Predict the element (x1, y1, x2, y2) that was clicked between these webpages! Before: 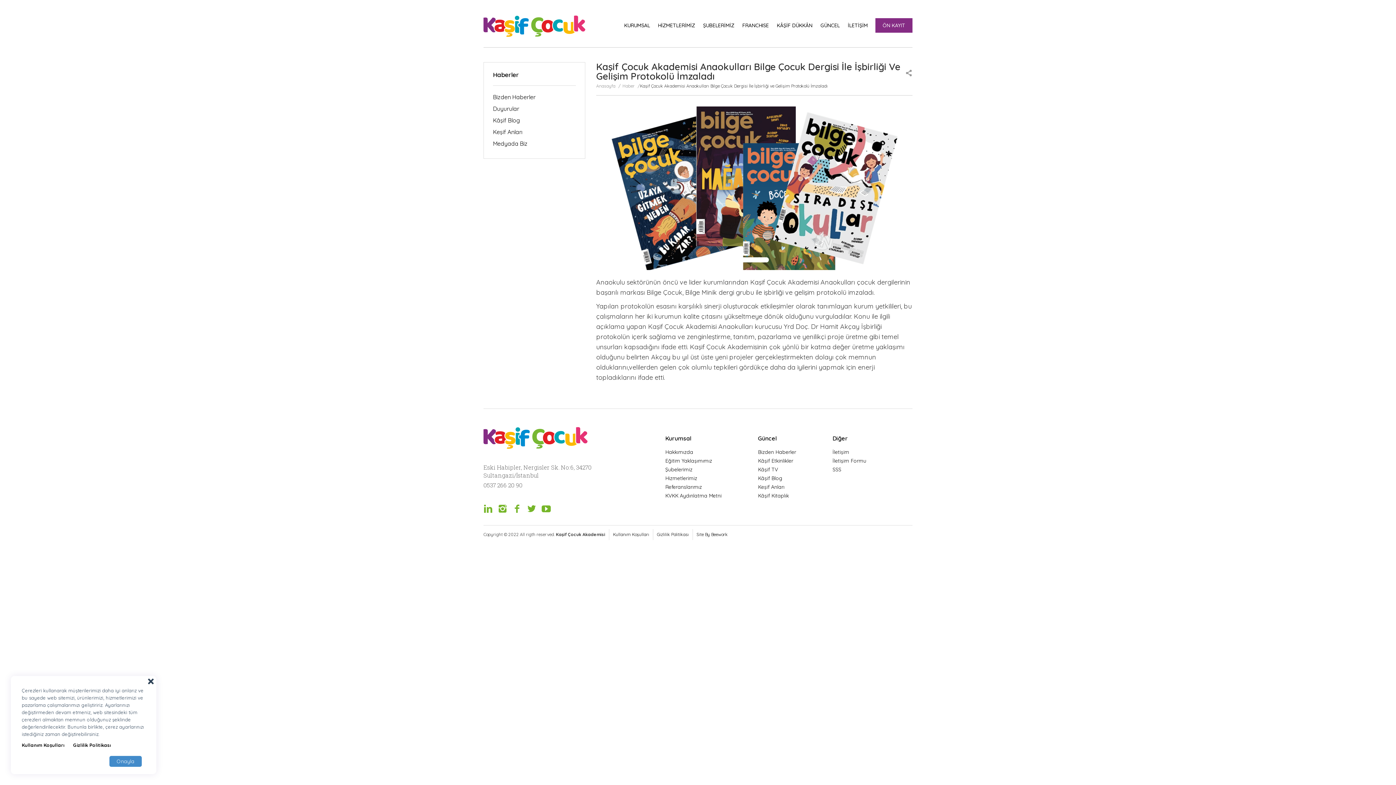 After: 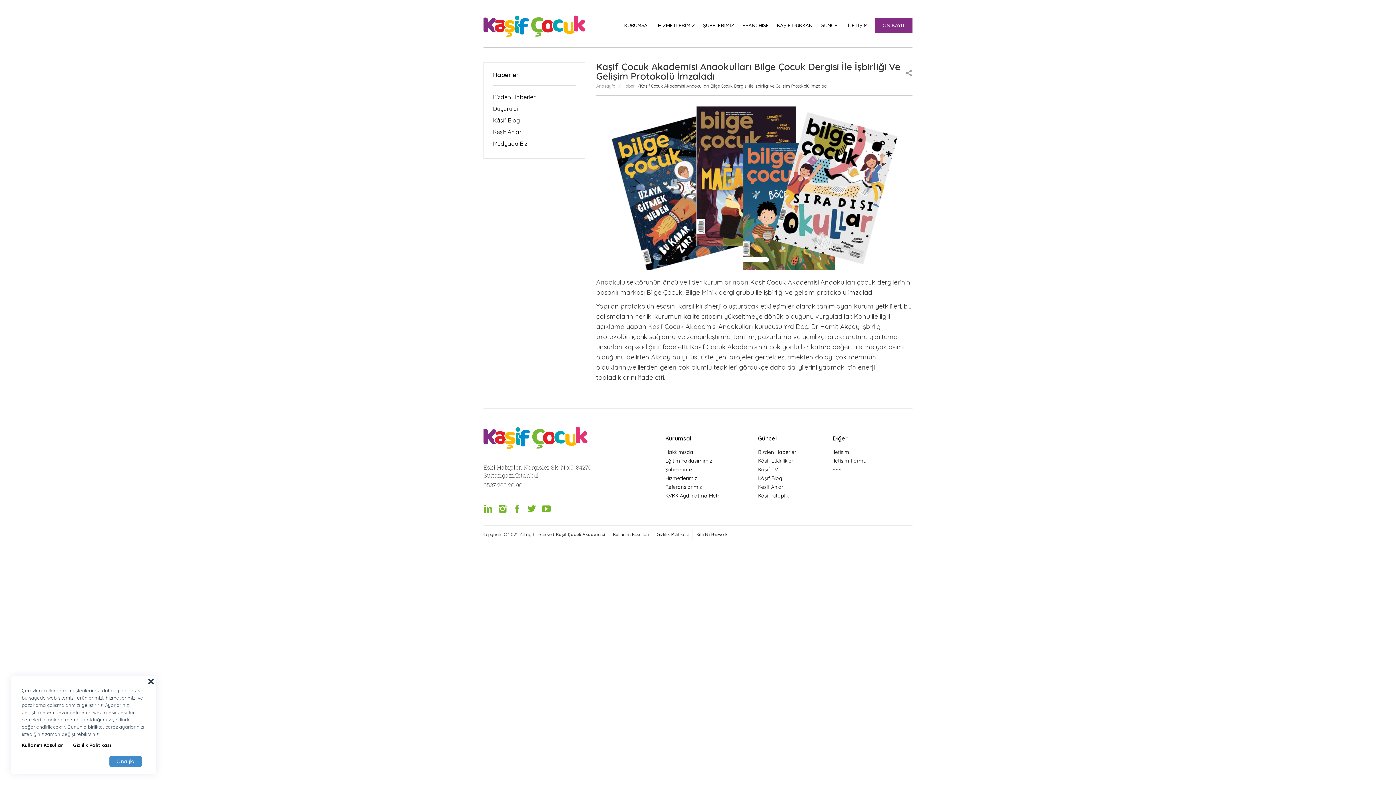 Action: bbox: (512, 504, 521, 514)